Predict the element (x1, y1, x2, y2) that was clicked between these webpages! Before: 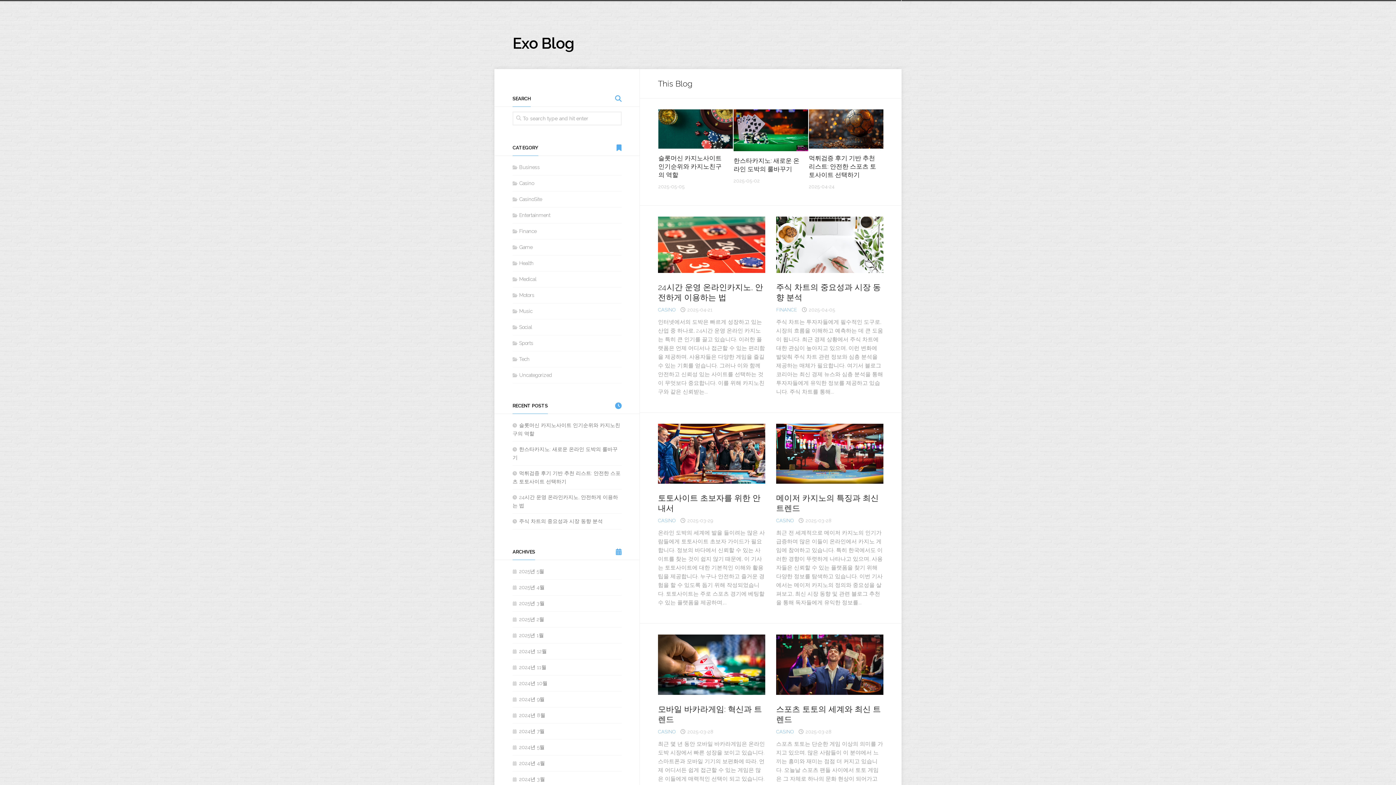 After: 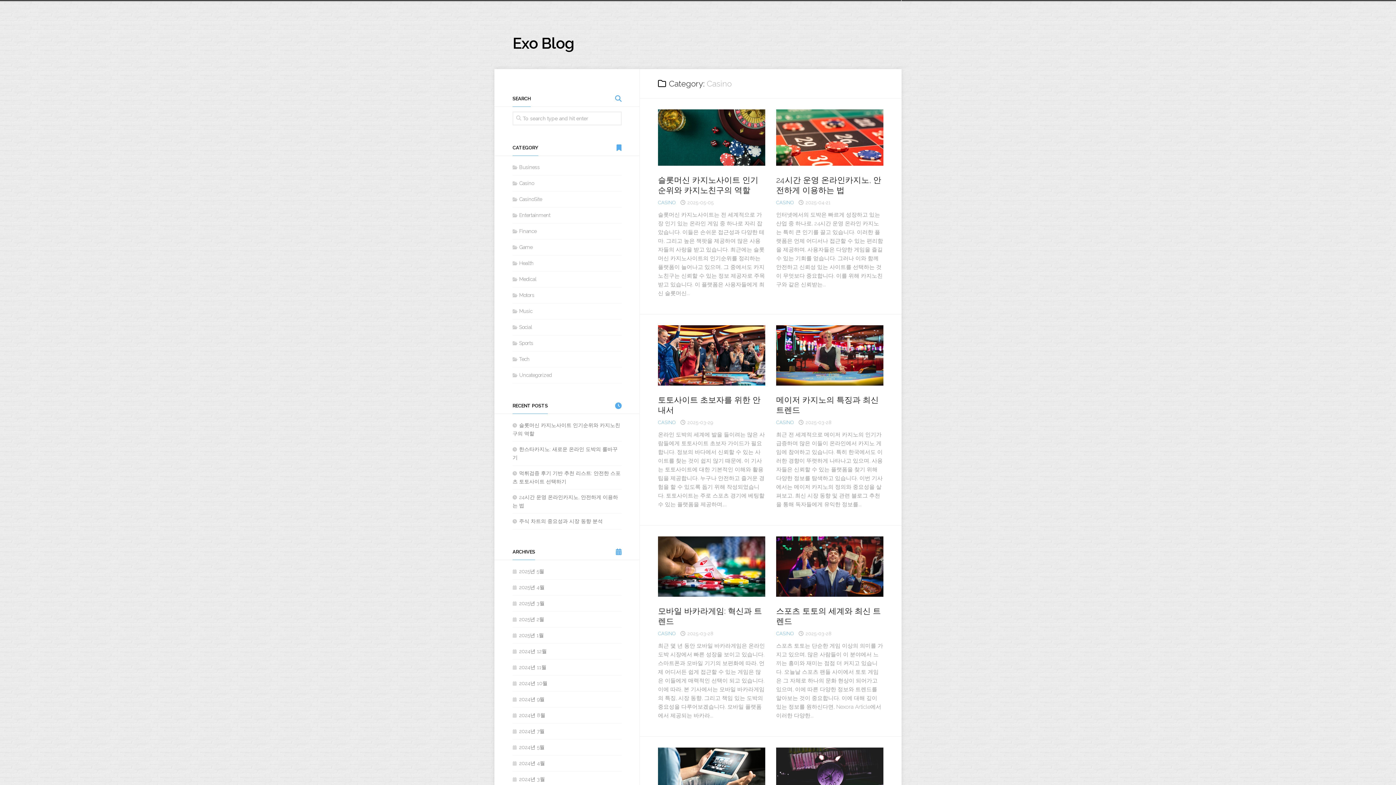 Action: bbox: (658, 518, 675, 523) label: CASINO